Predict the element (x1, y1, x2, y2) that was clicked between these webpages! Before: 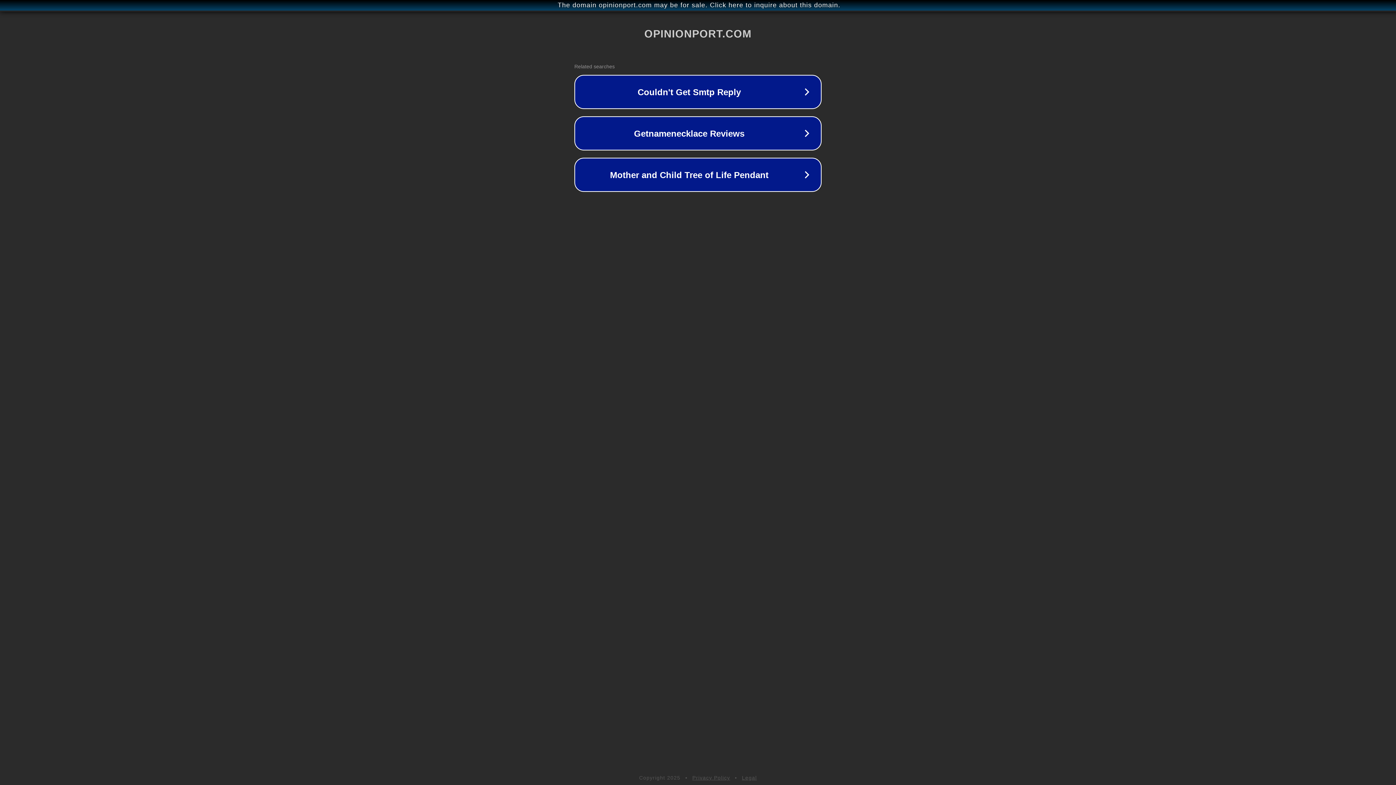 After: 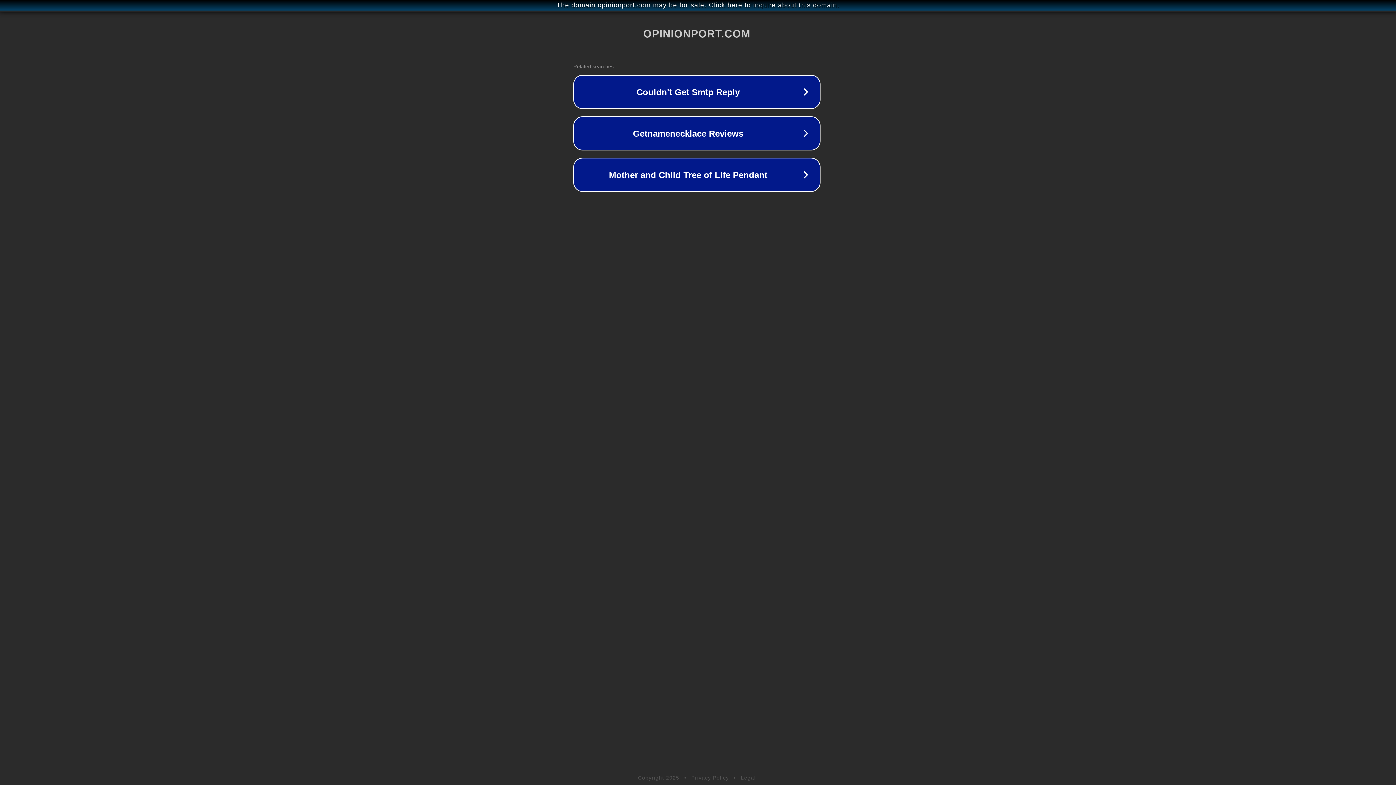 Action: label: The domain opinionport.com may be for sale. Click here to inquire about this domain. bbox: (1, 1, 1397, 9)